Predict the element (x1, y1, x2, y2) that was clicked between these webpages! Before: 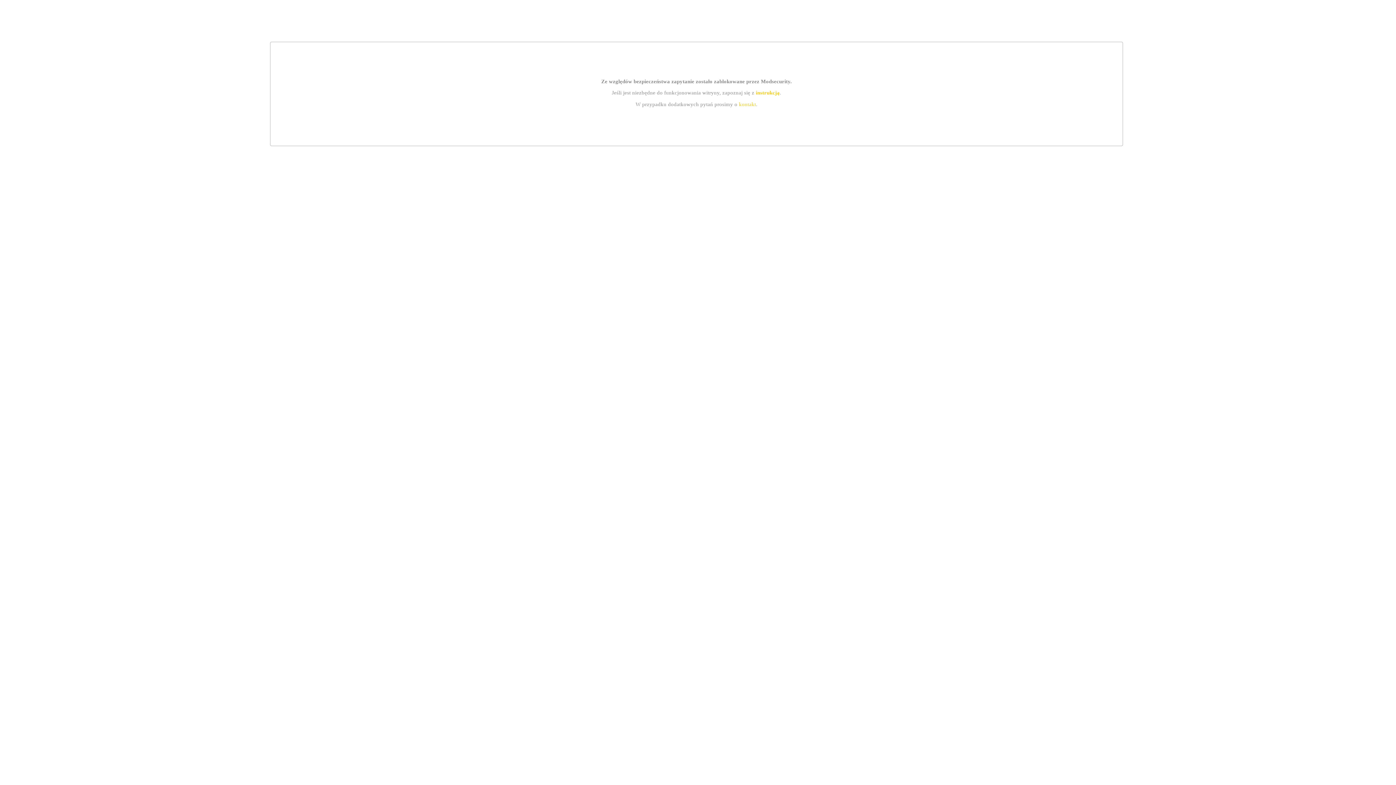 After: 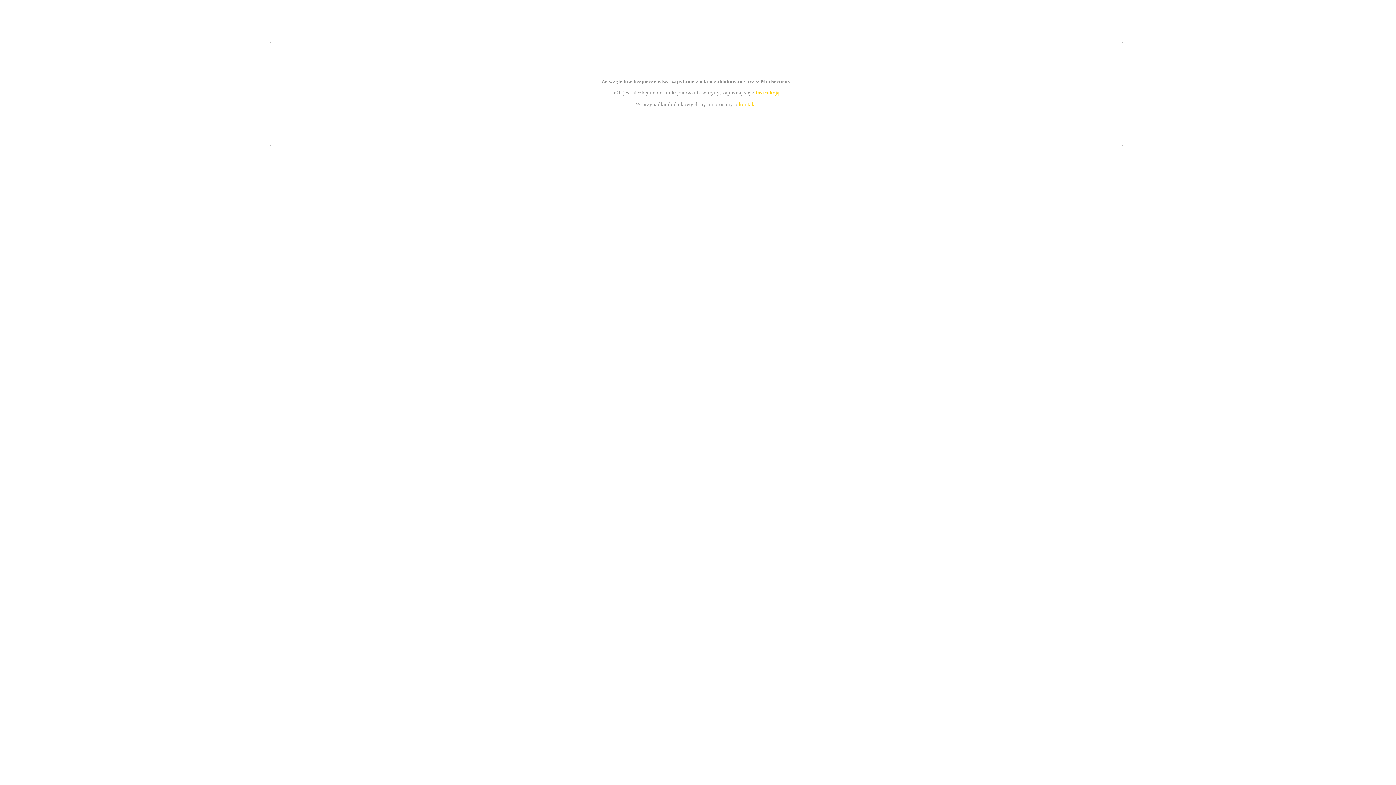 Action: label: kontakt bbox: (739, 101, 756, 107)